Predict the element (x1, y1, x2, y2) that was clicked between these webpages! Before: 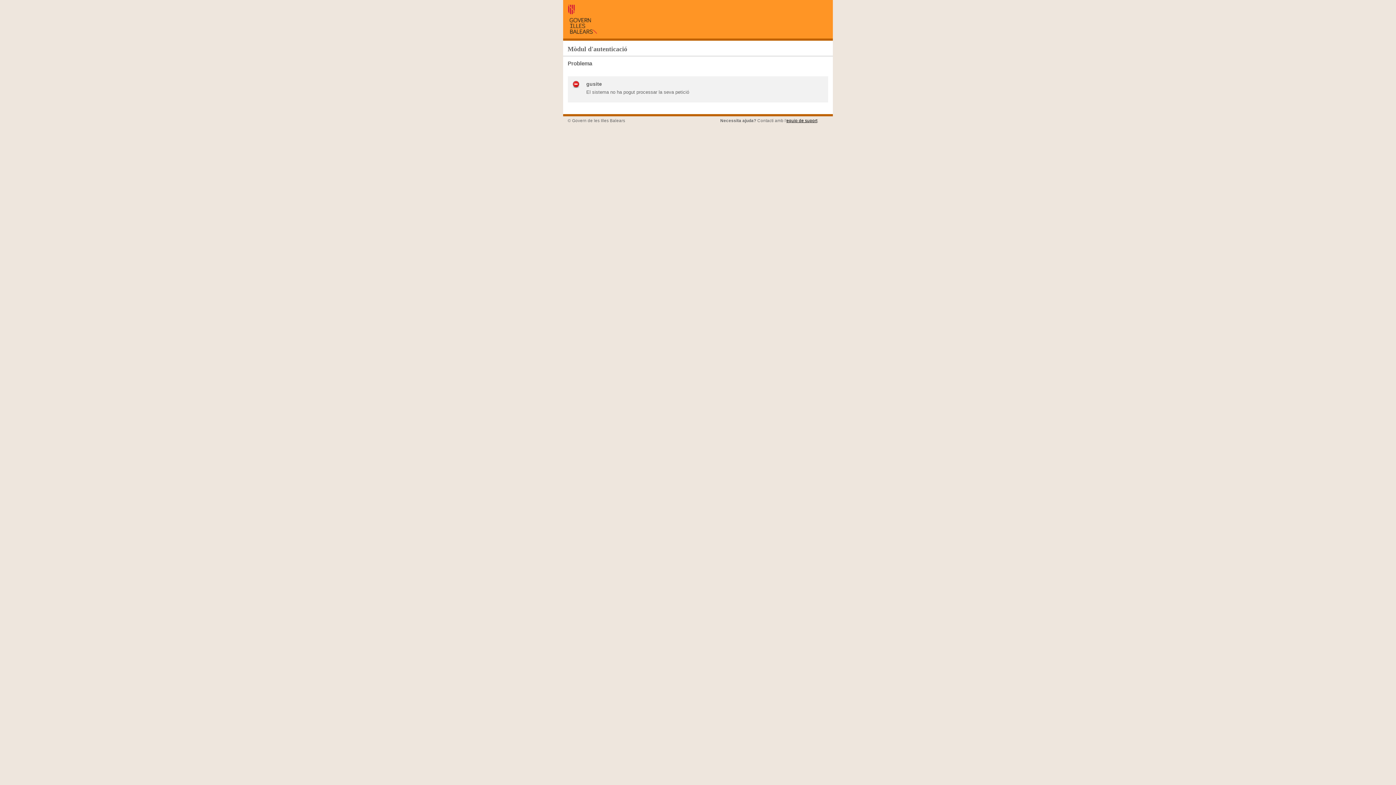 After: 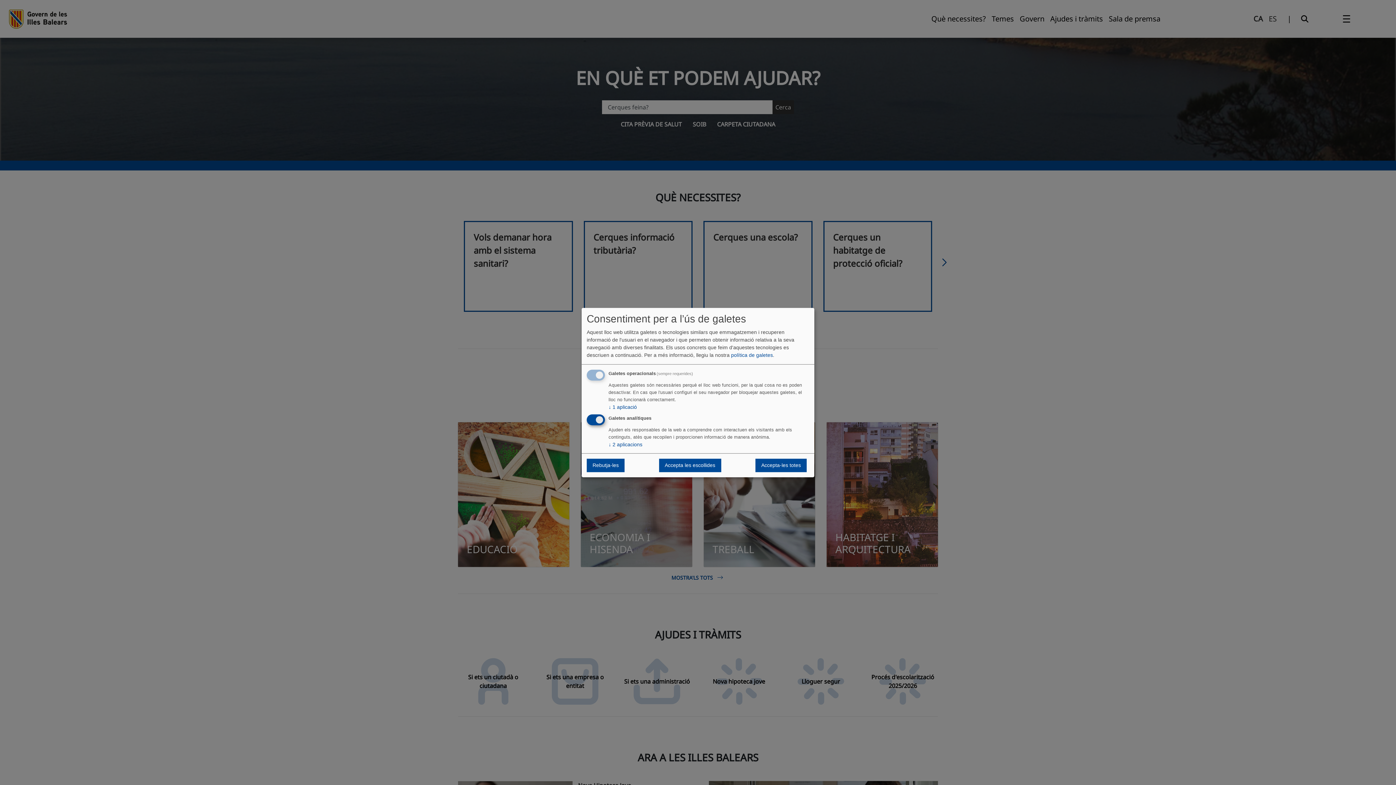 Action: bbox: (567, 29, 596, 34)